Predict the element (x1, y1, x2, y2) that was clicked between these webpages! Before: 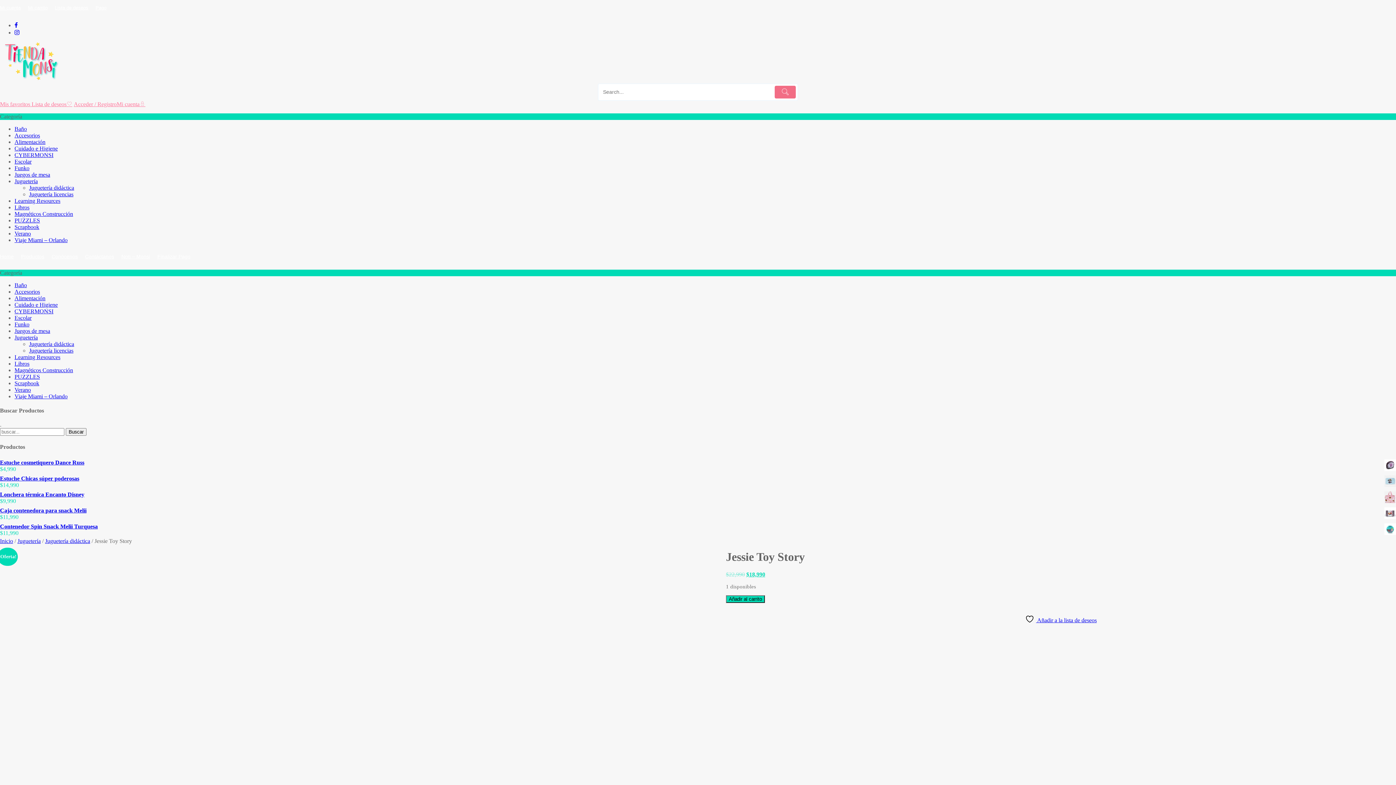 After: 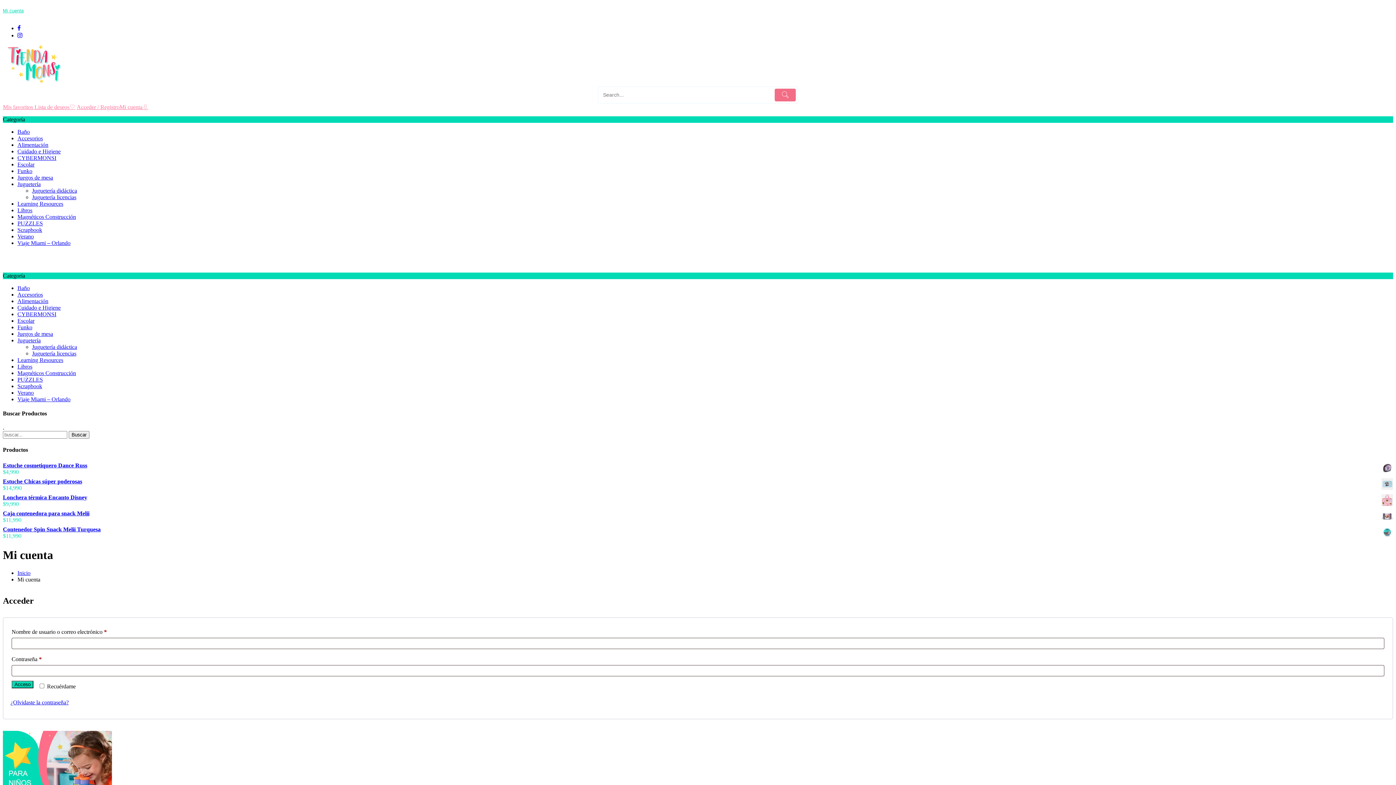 Action: bbox: (73, 100, 145, 107) label: Acceder / RegistroMi cuenta